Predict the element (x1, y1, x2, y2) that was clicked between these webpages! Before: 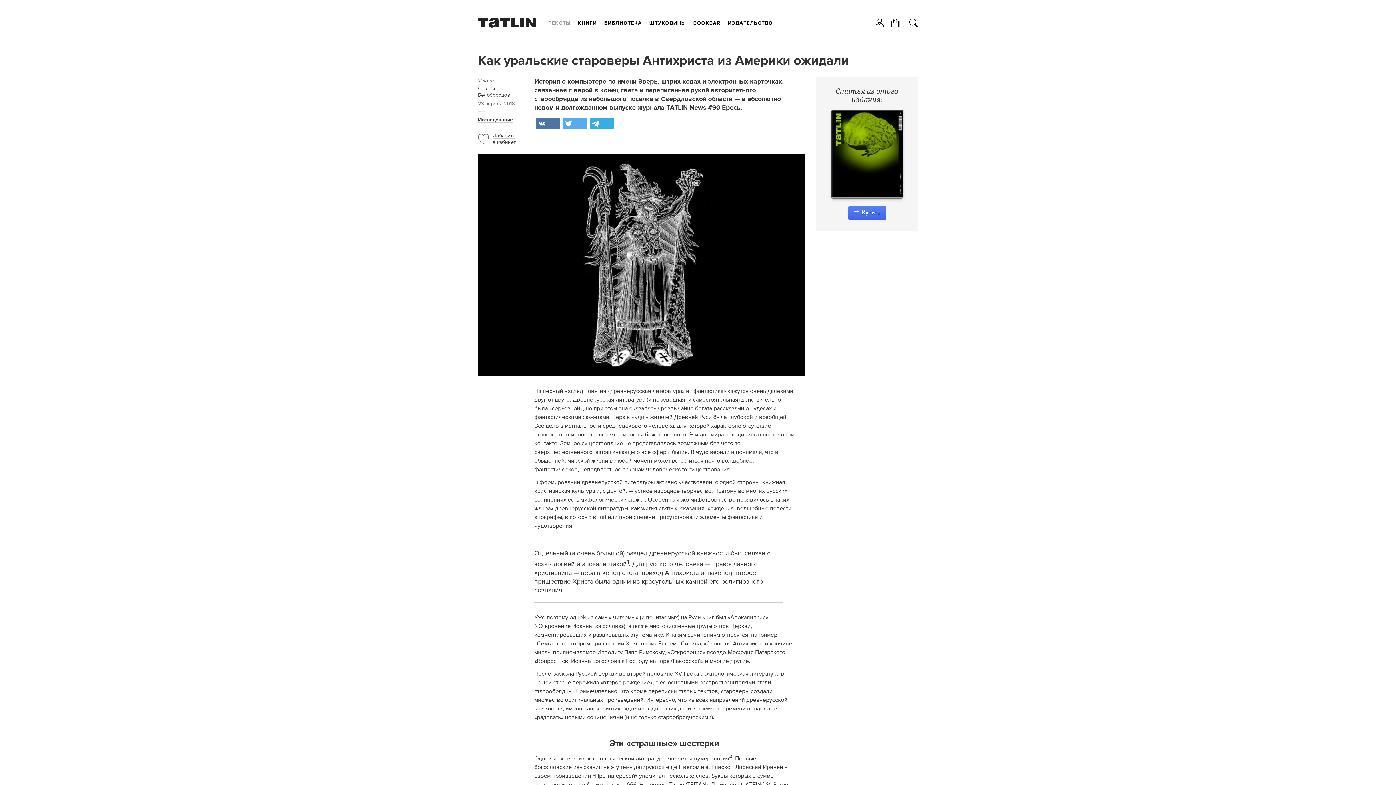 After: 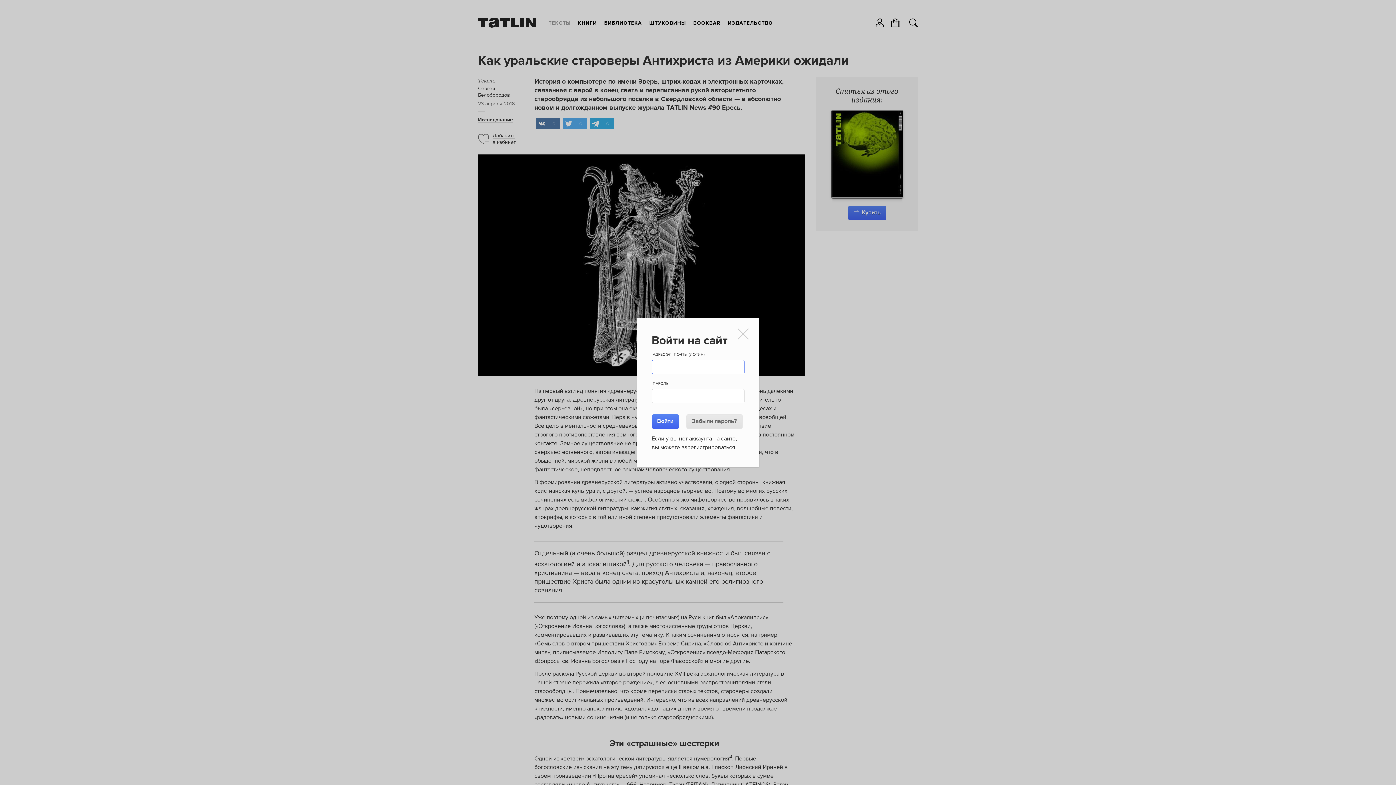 Action: bbox: (875, 18, 884, 27)